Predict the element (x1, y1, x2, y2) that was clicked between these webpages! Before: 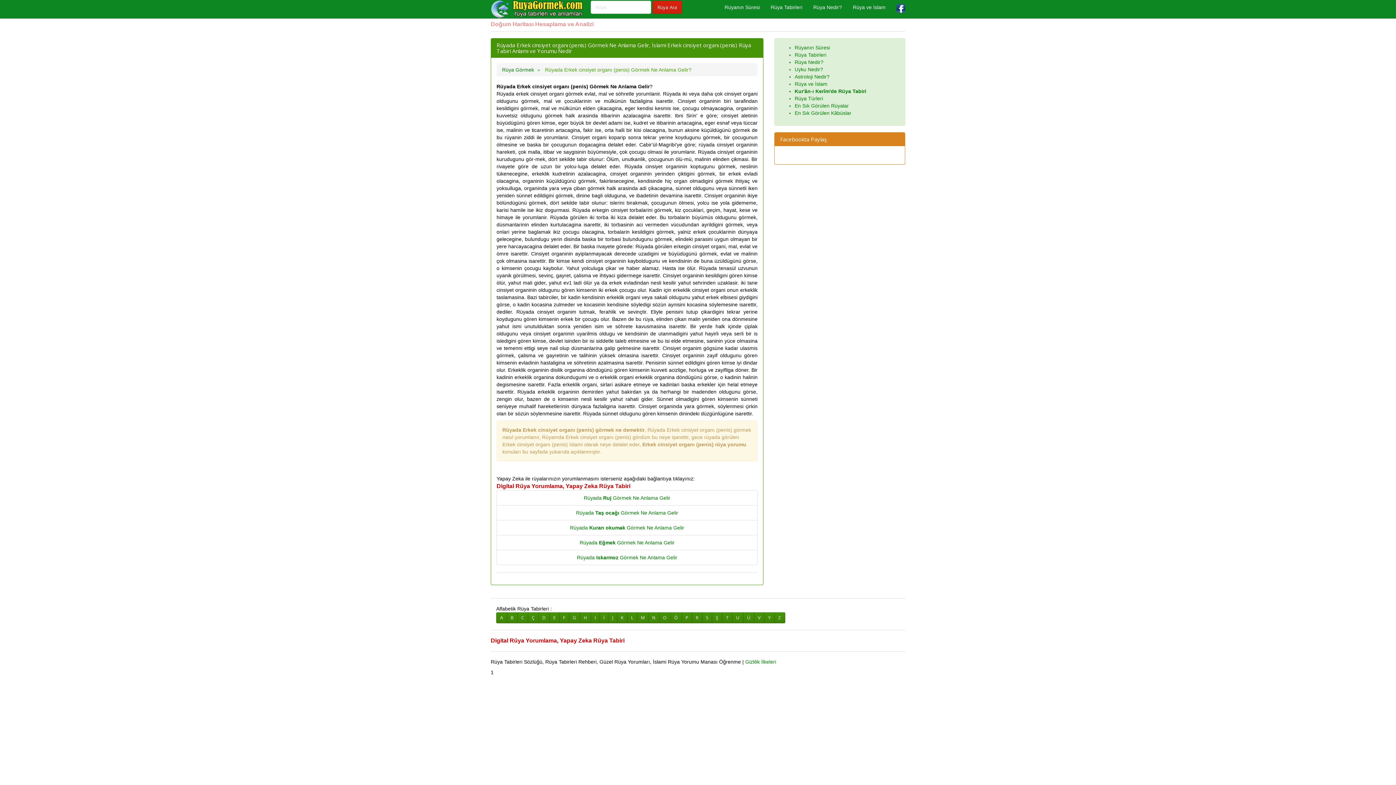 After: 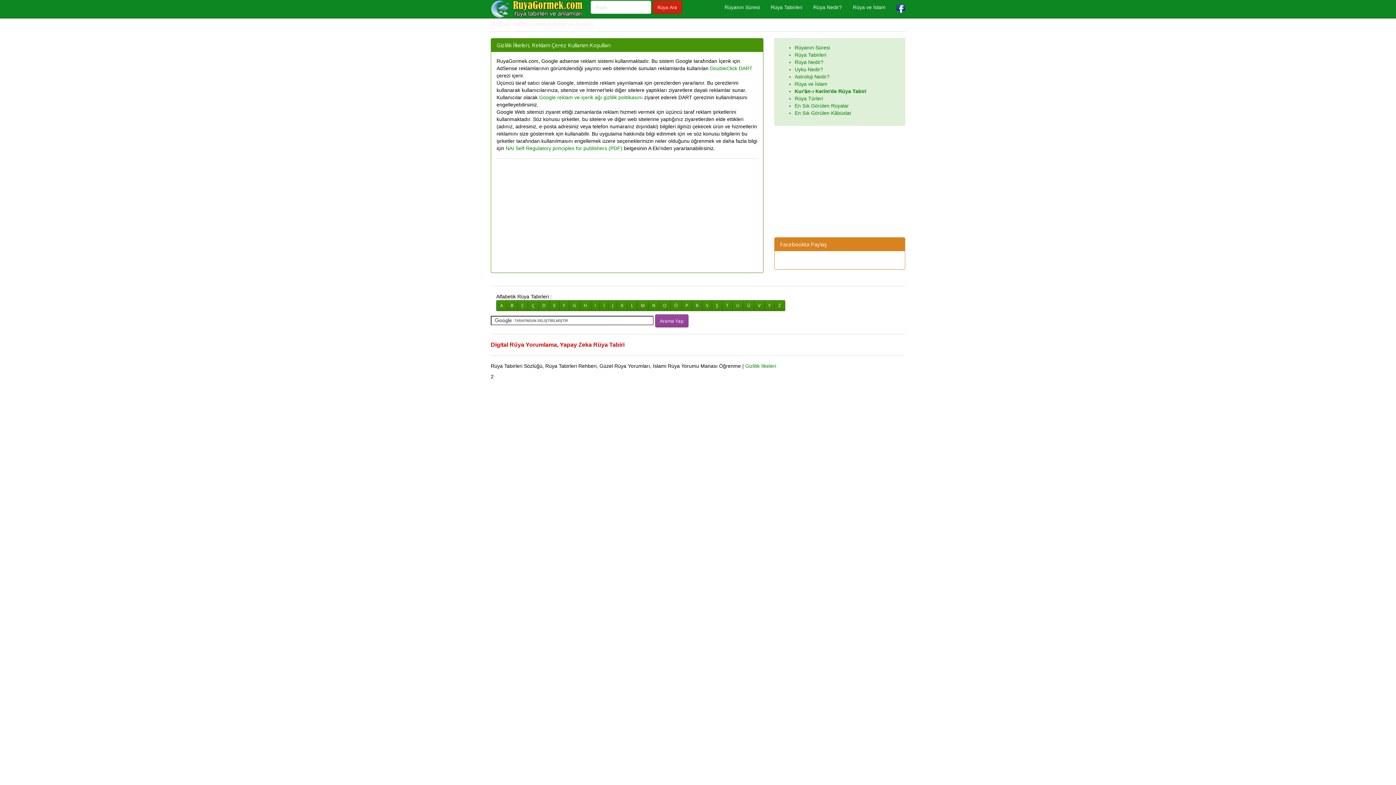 Action: label: Gizlilik İlkeleri bbox: (745, 659, 776, 665)